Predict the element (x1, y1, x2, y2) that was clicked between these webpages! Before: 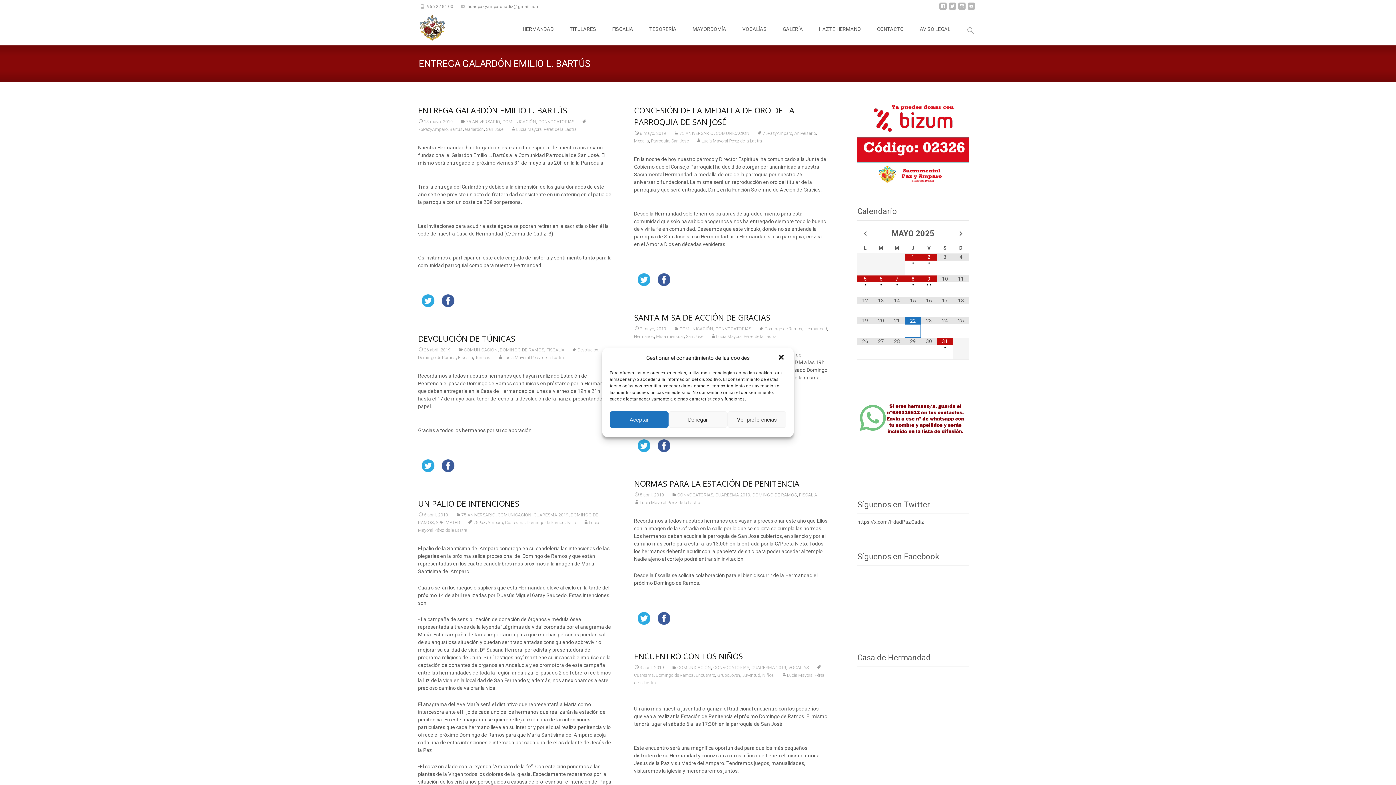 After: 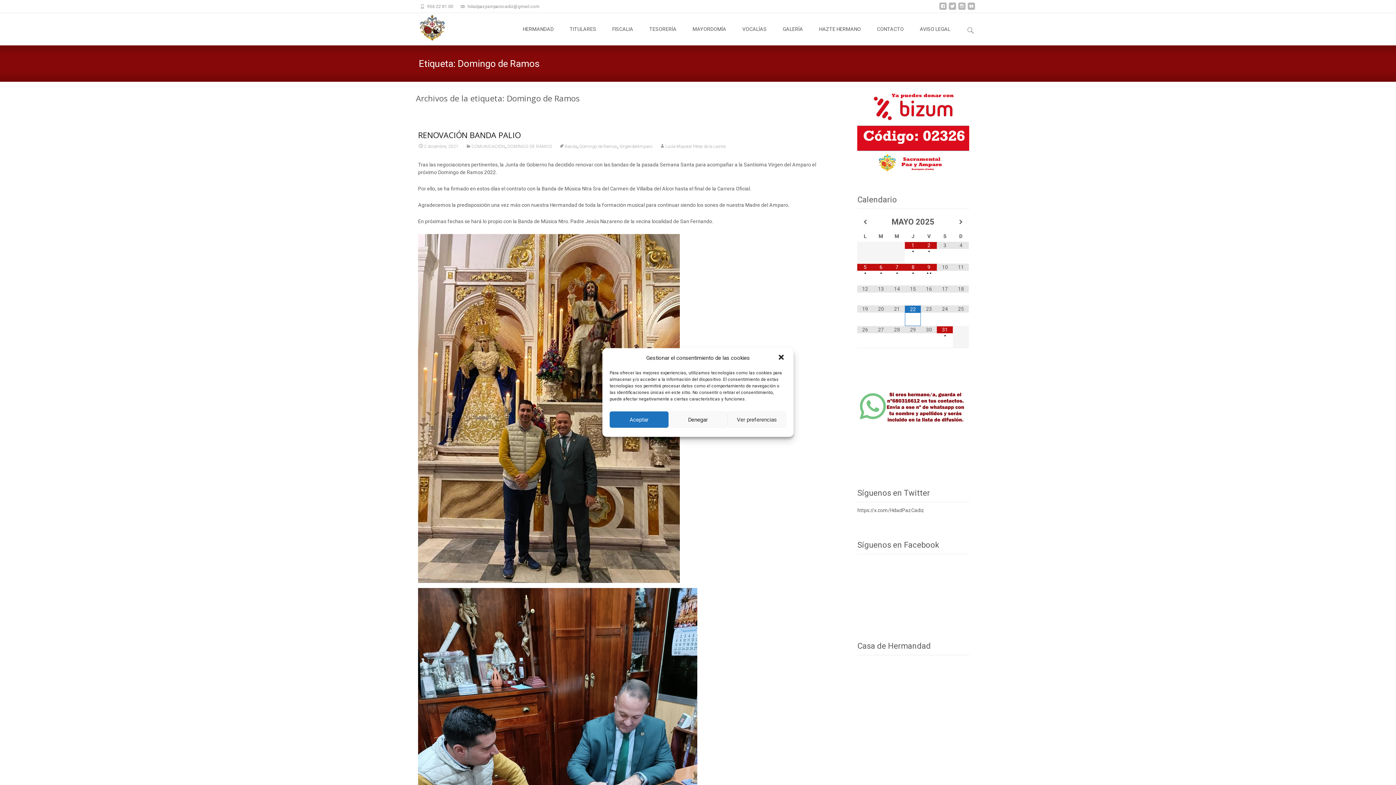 Action: label: Domingo de Ramos bbox: (418, 355, 456, 360)